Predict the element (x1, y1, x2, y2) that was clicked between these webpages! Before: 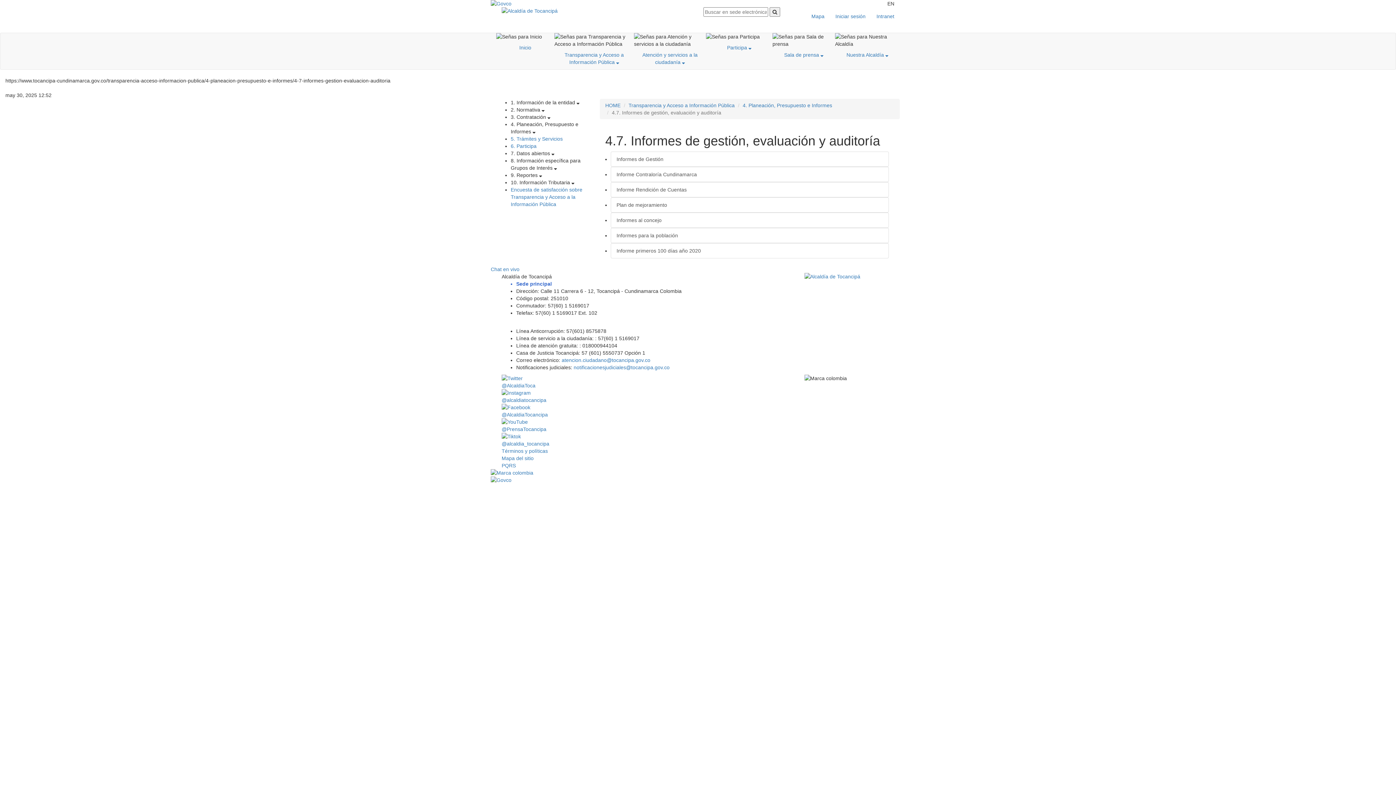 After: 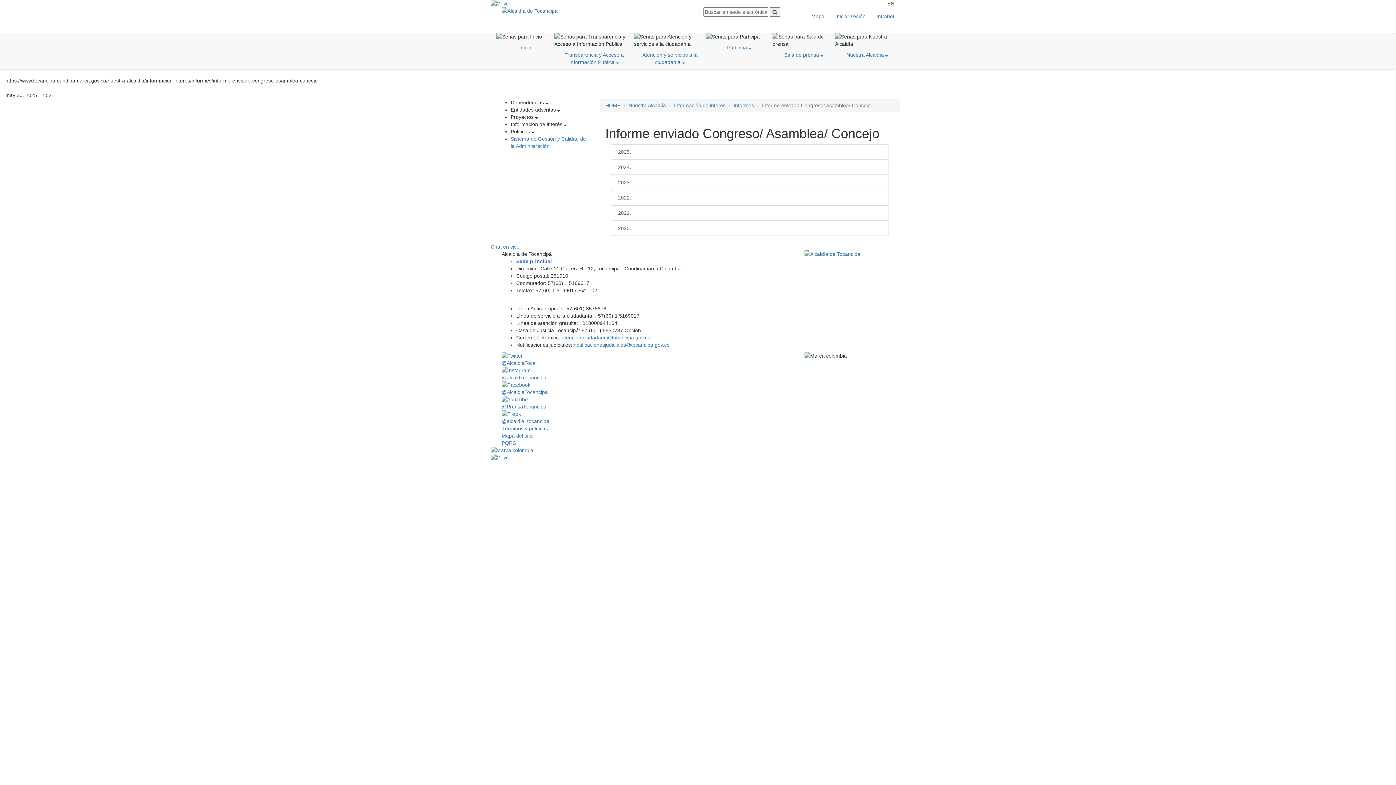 Action: label: Informes al concejo bbox: (610, 212, 889, 228)